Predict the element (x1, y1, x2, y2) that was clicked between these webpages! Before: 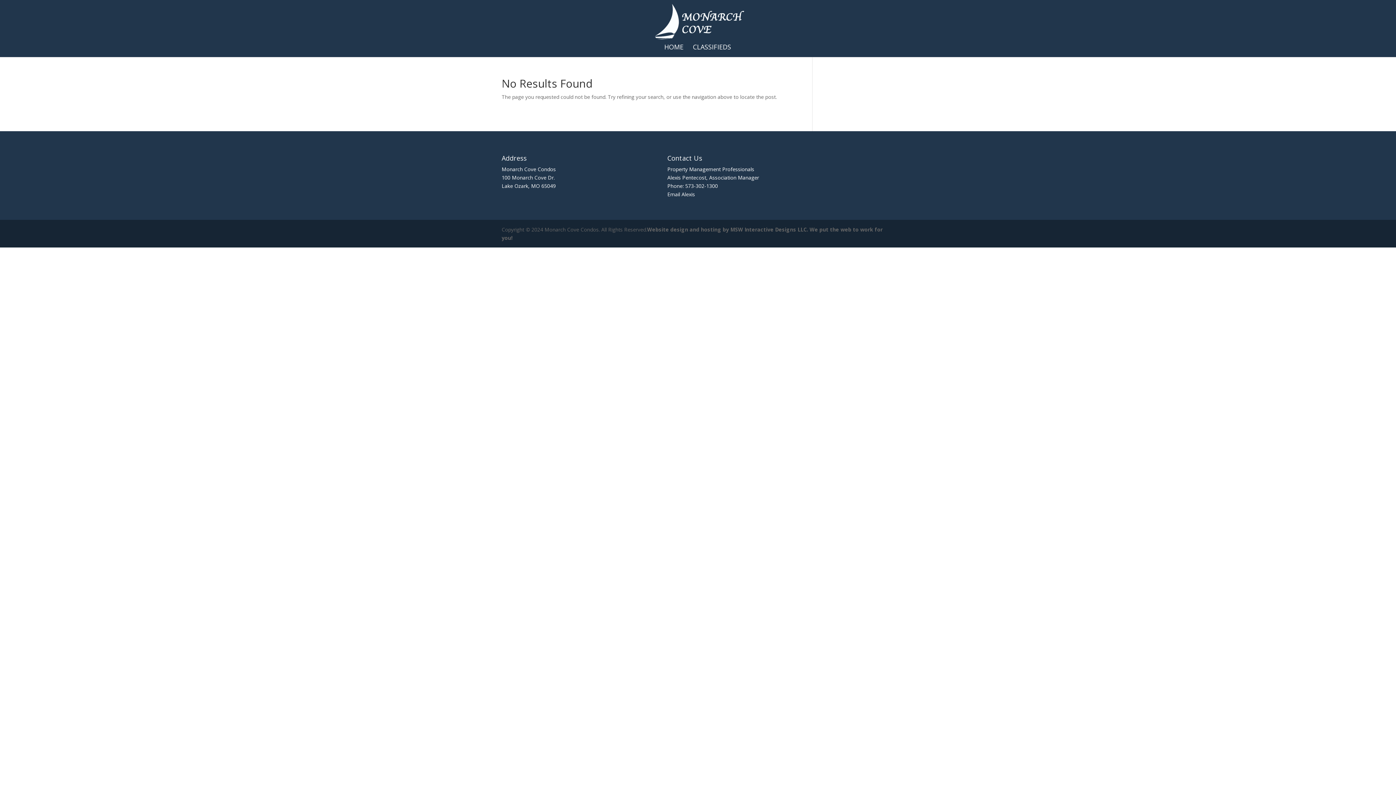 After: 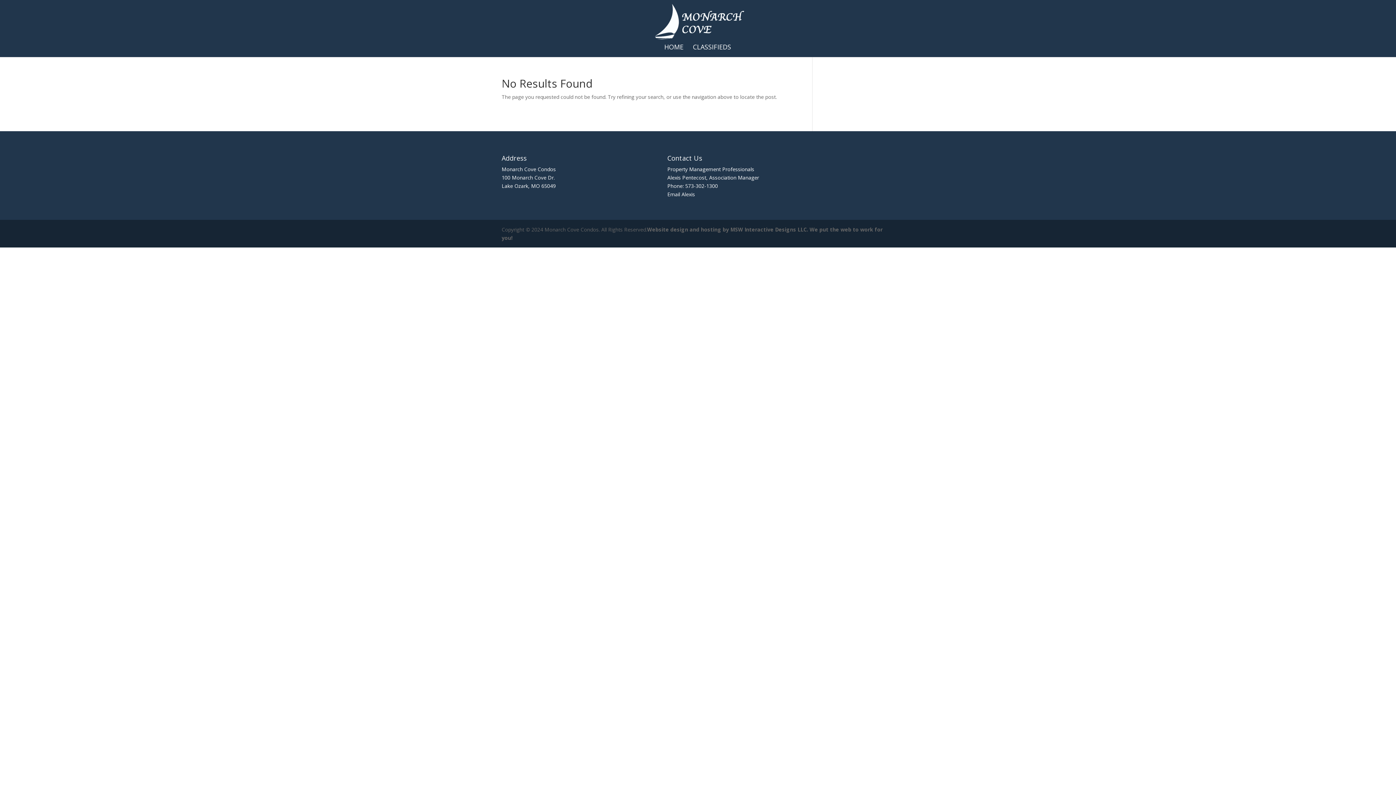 Action: bbox: (667, 190, 695, 197) label: Email Alexis